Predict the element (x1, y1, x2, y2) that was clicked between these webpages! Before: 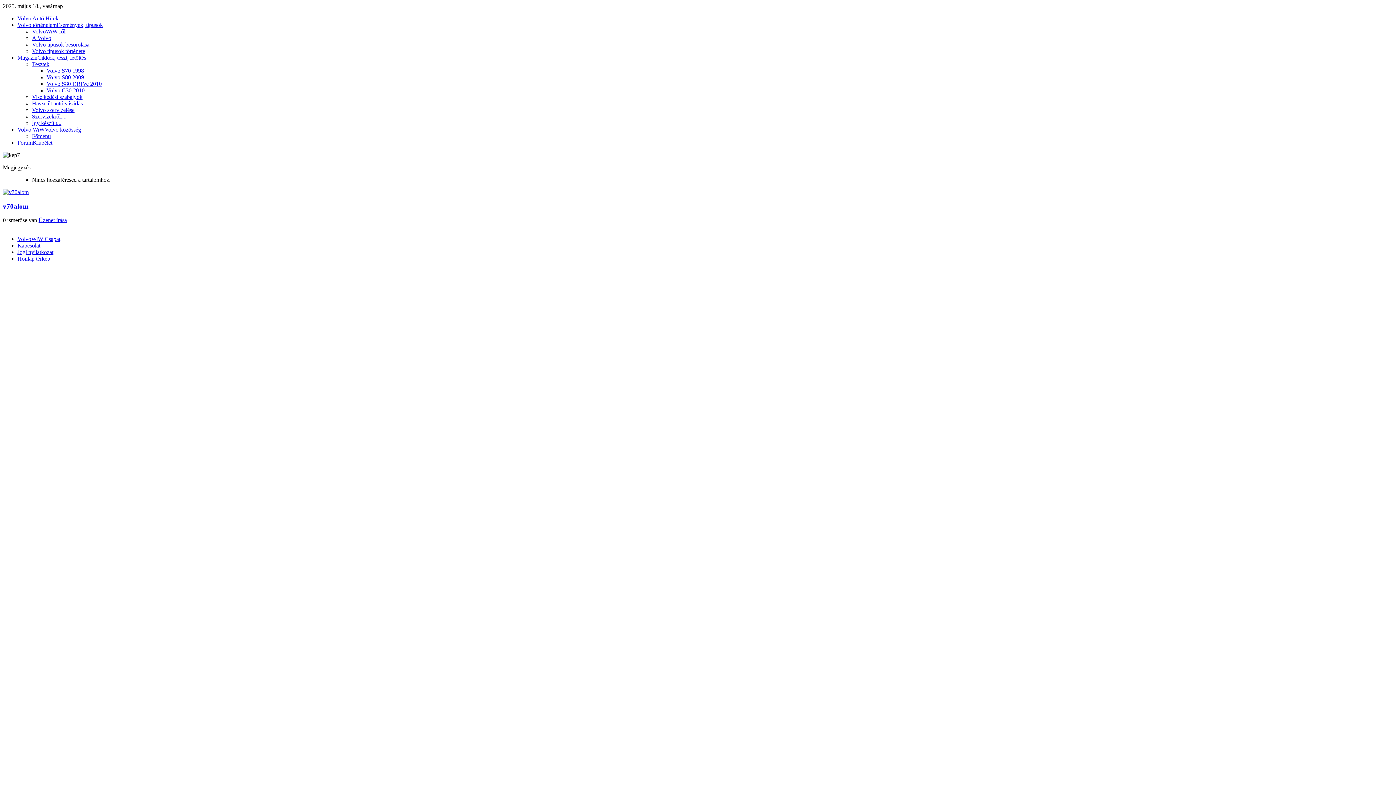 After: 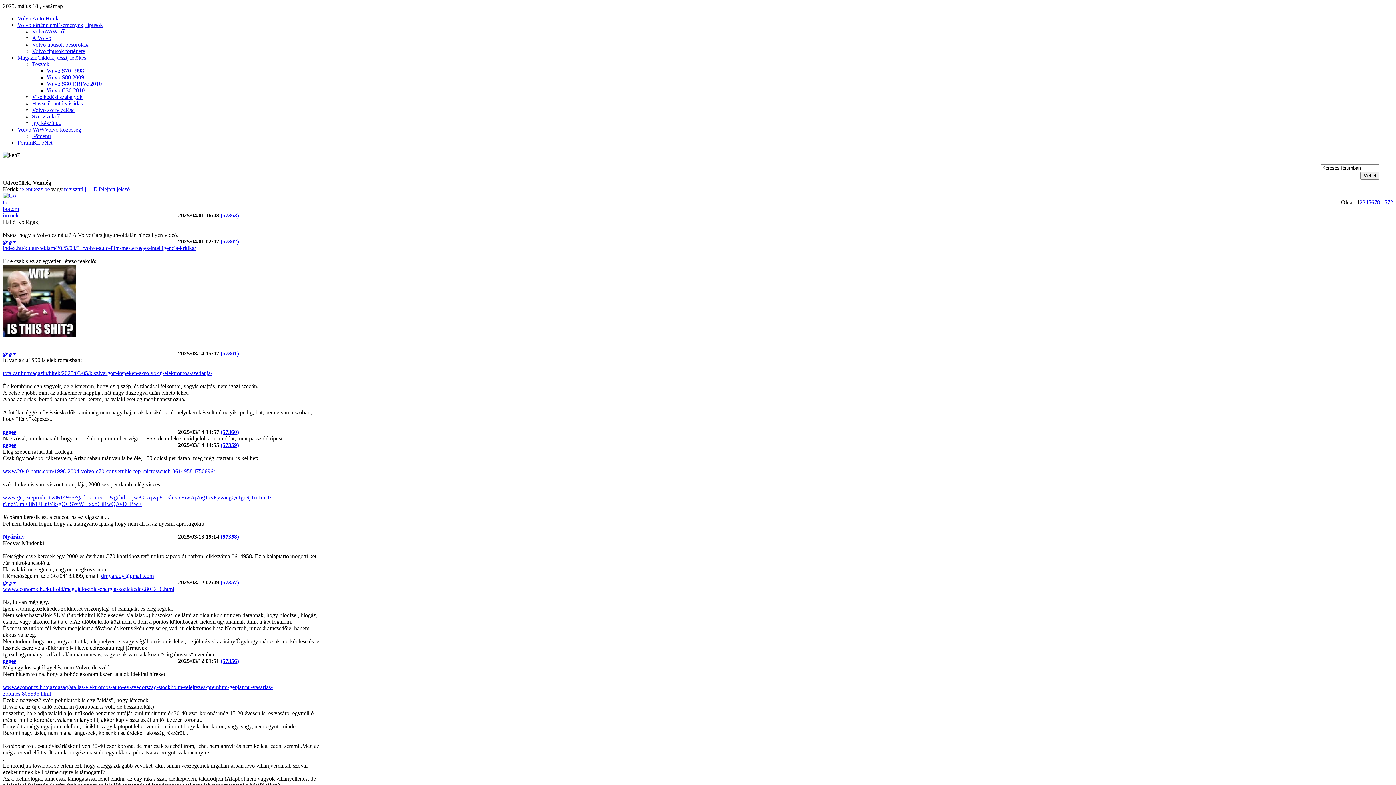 Action: bbox: (17, 139, 52, 145) label: FórumKlubélet